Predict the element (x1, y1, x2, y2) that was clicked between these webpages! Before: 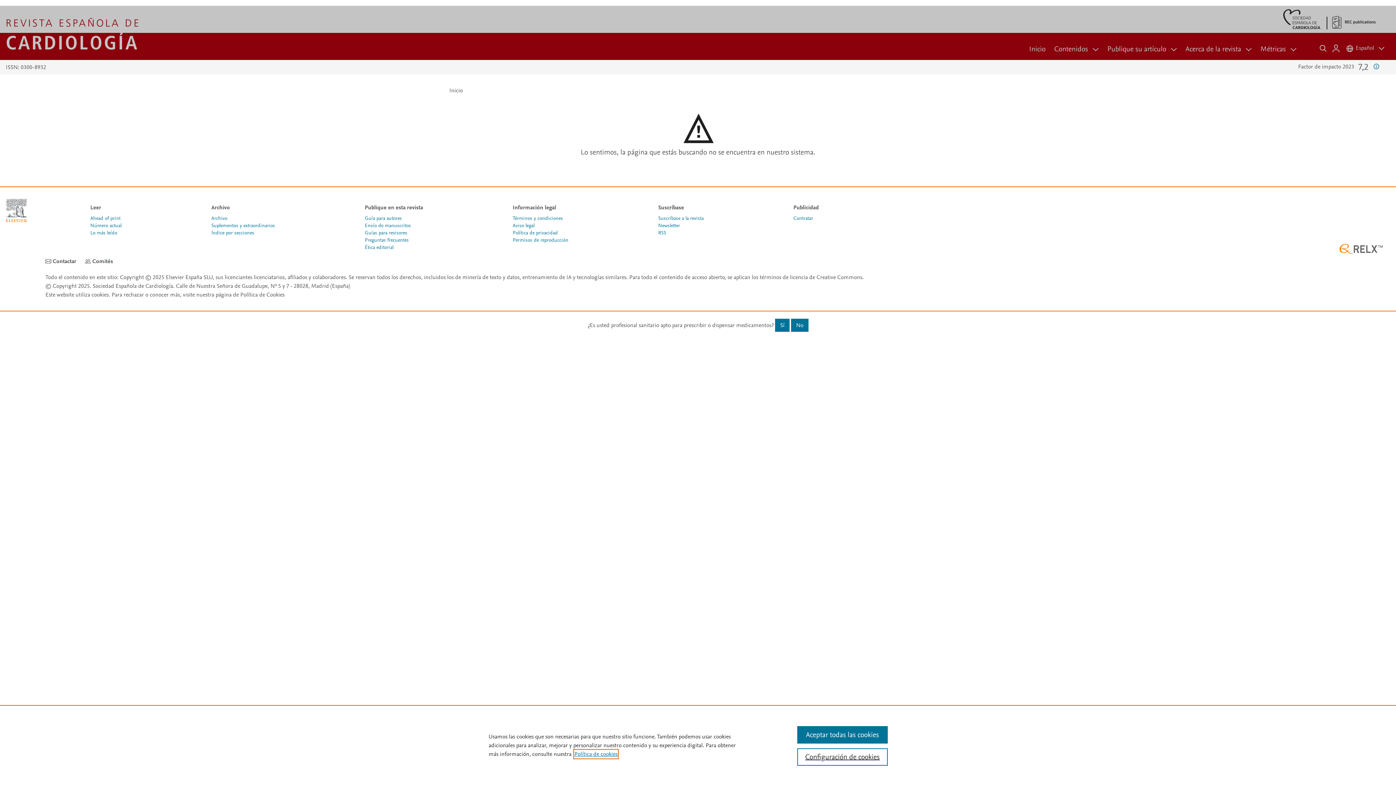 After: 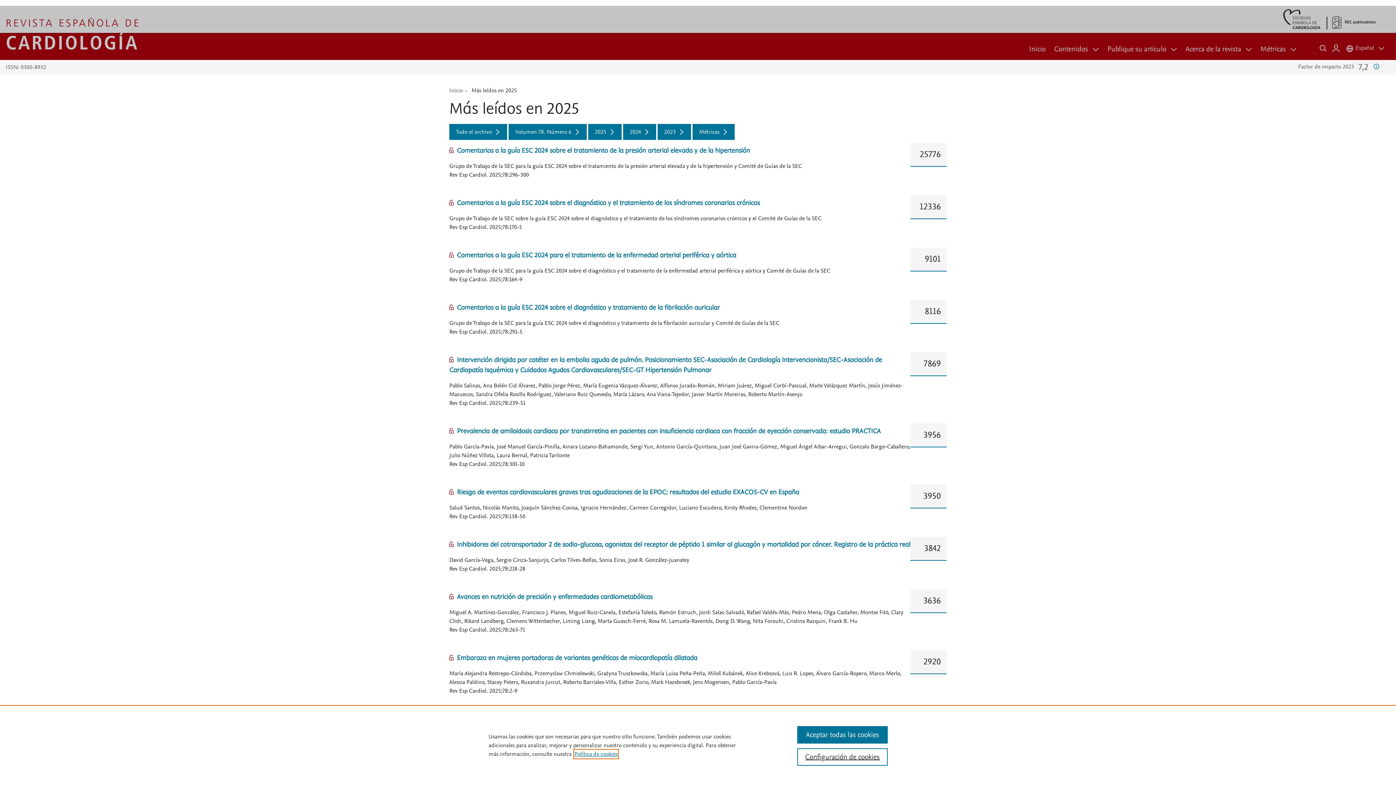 Action: label: Lo más leído bbox: (90, 229, 117, 236)